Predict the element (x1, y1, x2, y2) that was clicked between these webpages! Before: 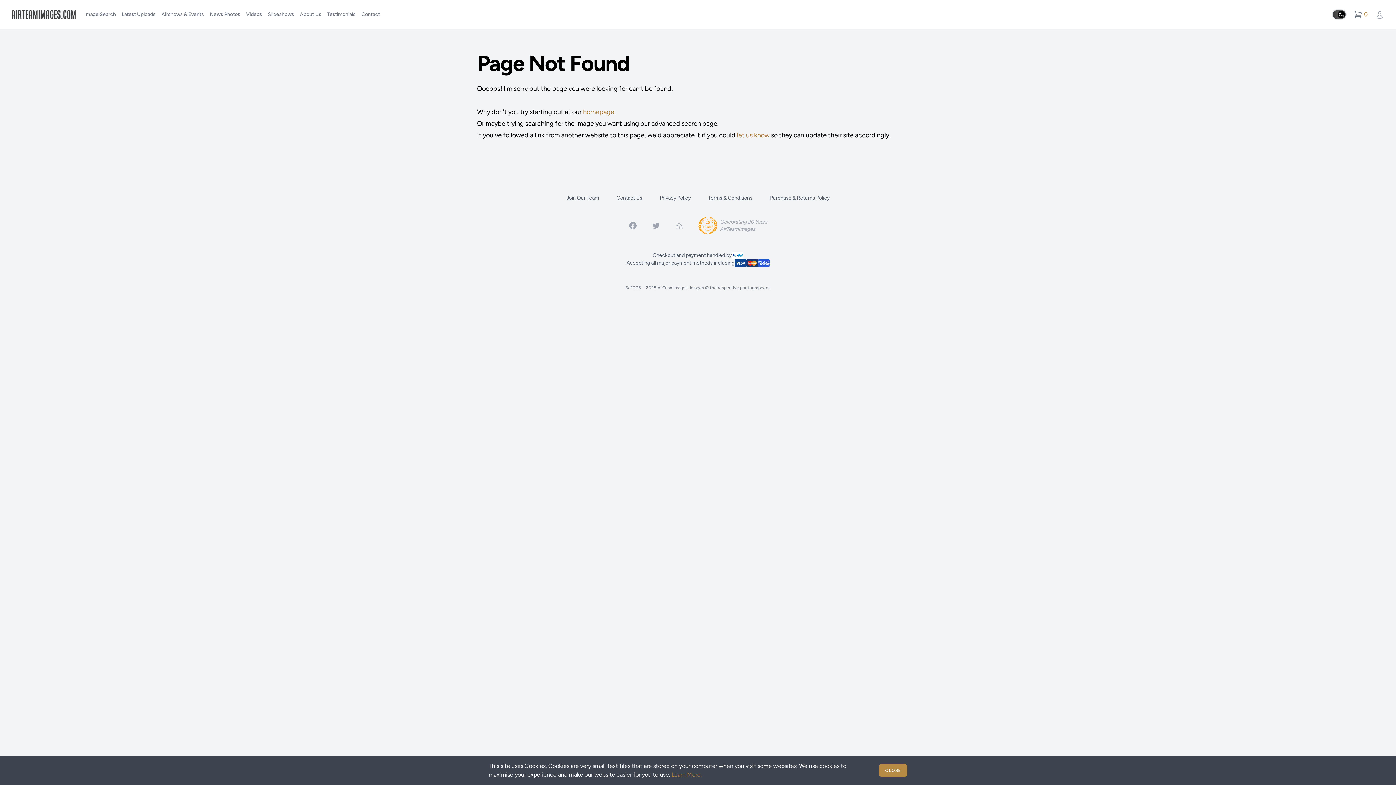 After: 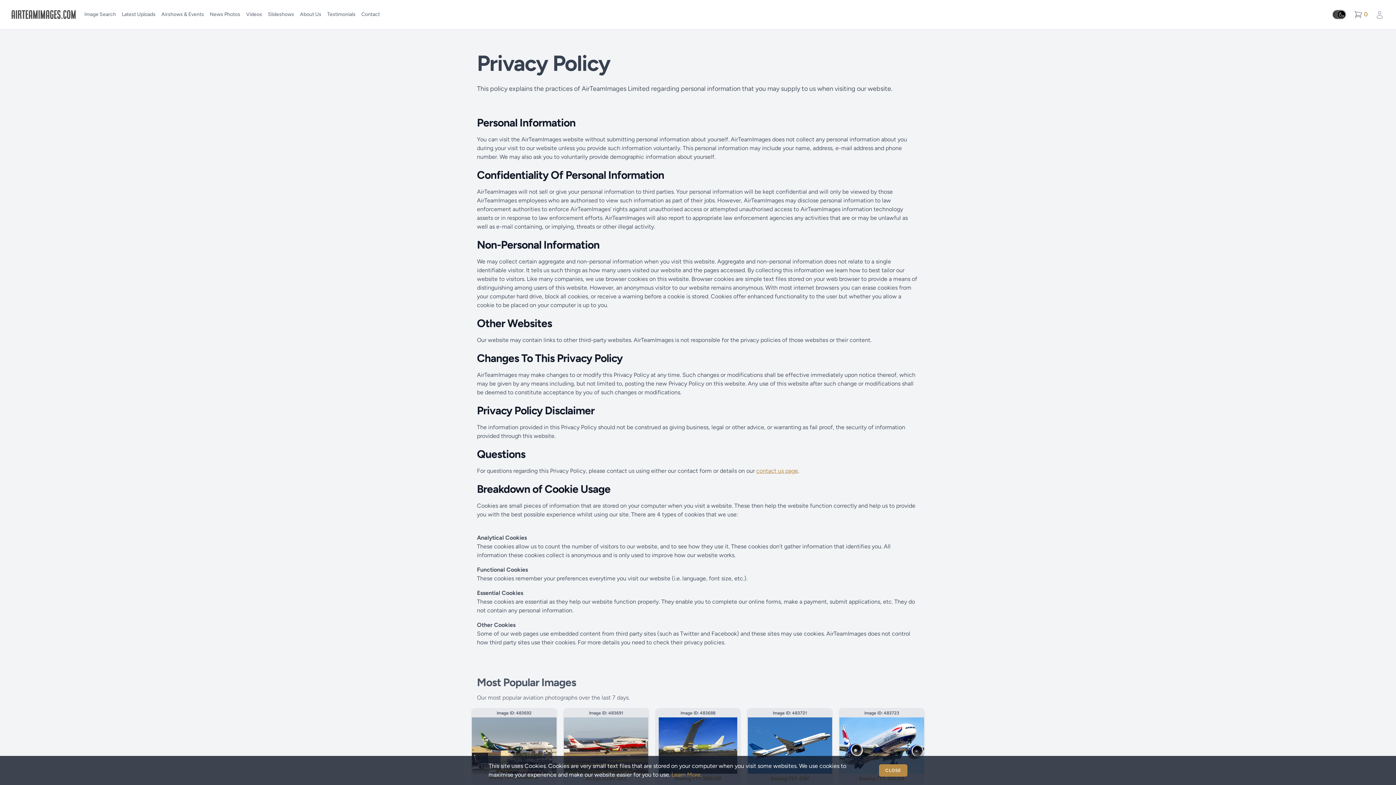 Action: bbox: (671, 771, 701, 778) label: Learn More.